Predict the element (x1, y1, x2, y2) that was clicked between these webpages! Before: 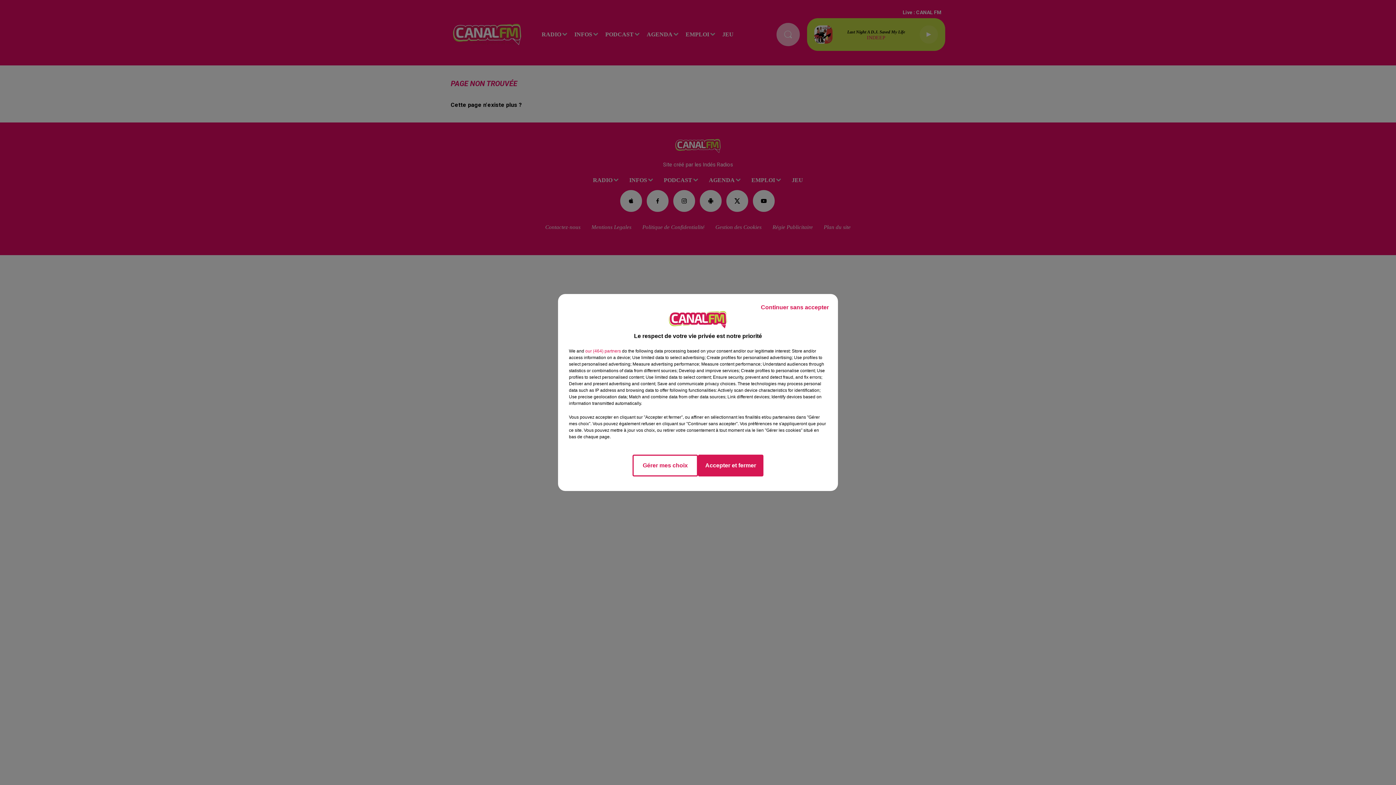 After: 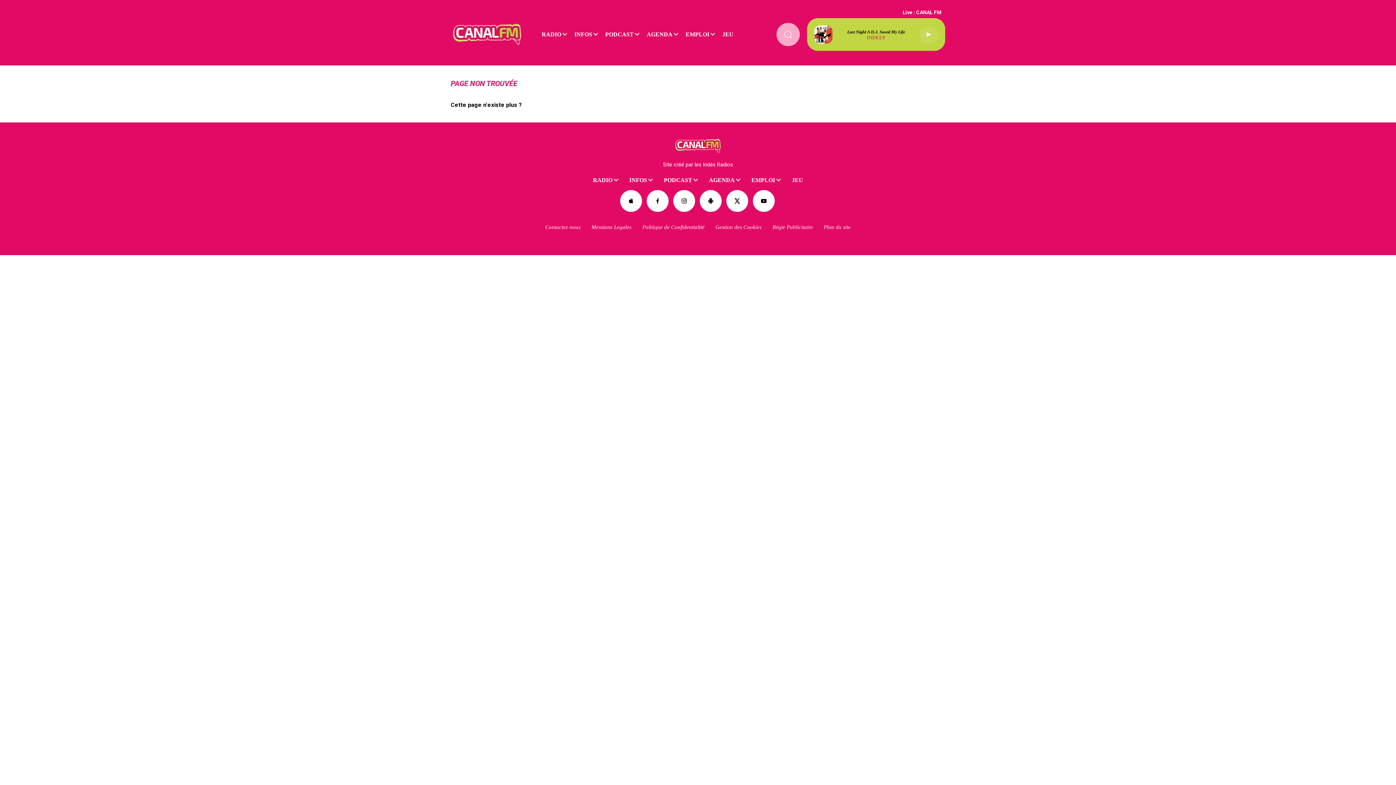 Action: bbox: (755, 297, 834, 317) label: Continuer sans accepter